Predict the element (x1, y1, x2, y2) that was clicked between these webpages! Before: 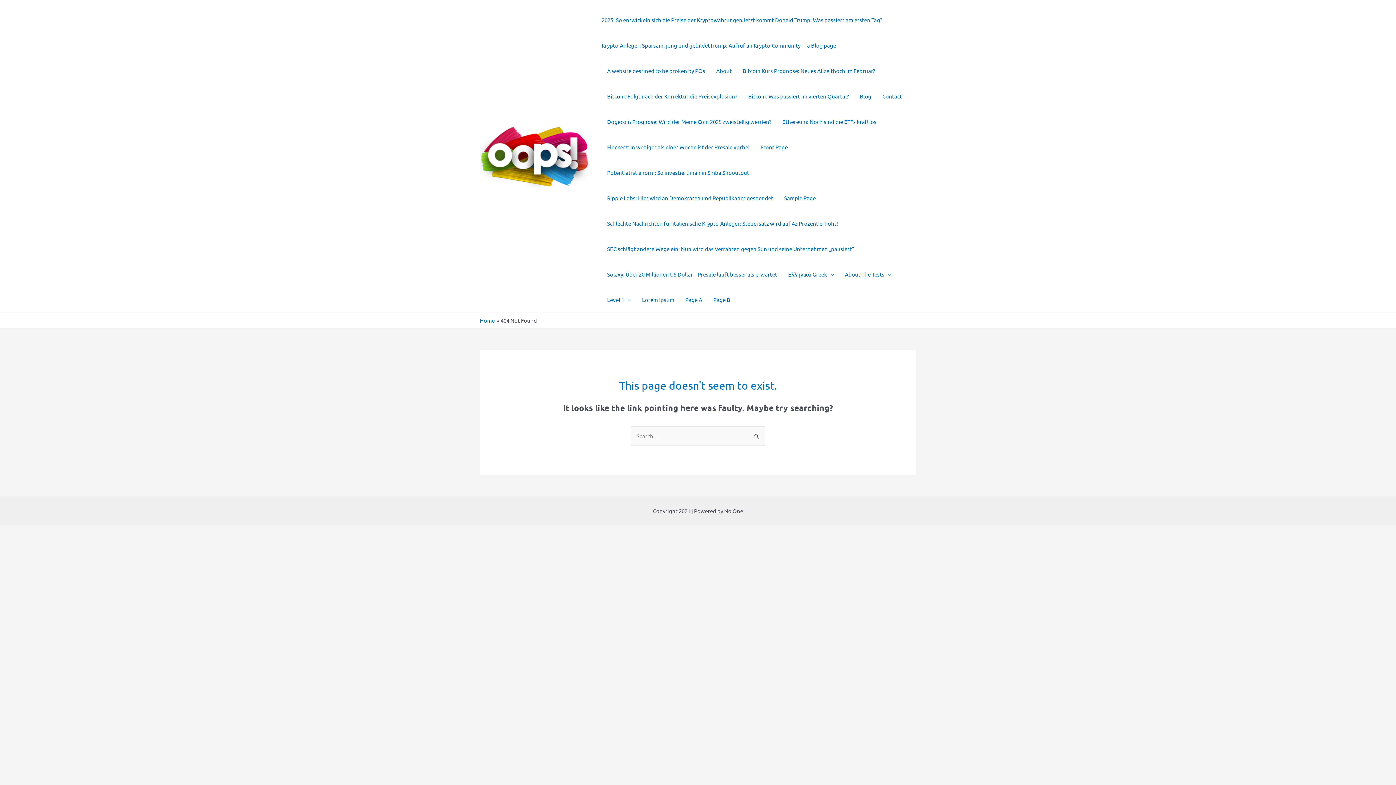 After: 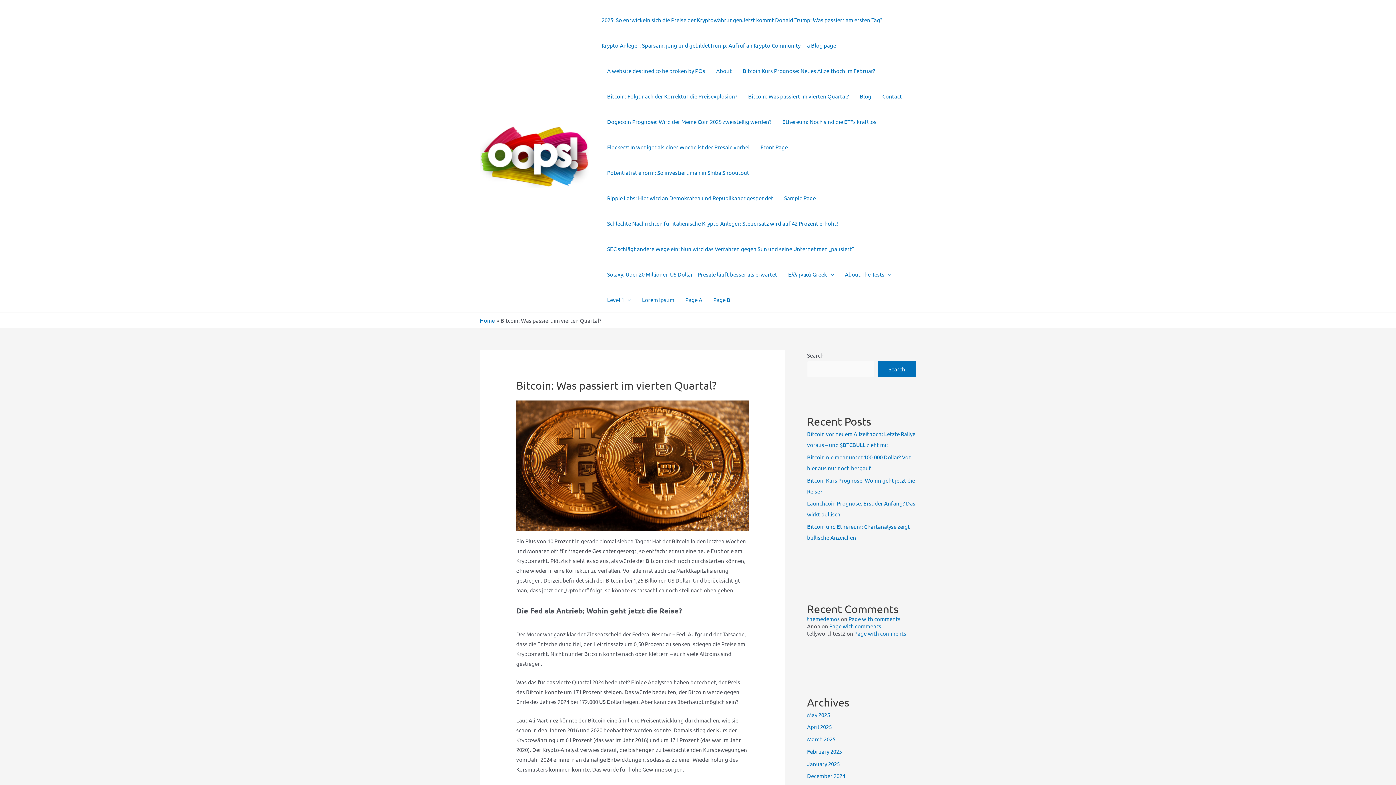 Action: bbox: (742, 83, 854, 109) label: Bitcoin: Was passiert im vierten Quartal?